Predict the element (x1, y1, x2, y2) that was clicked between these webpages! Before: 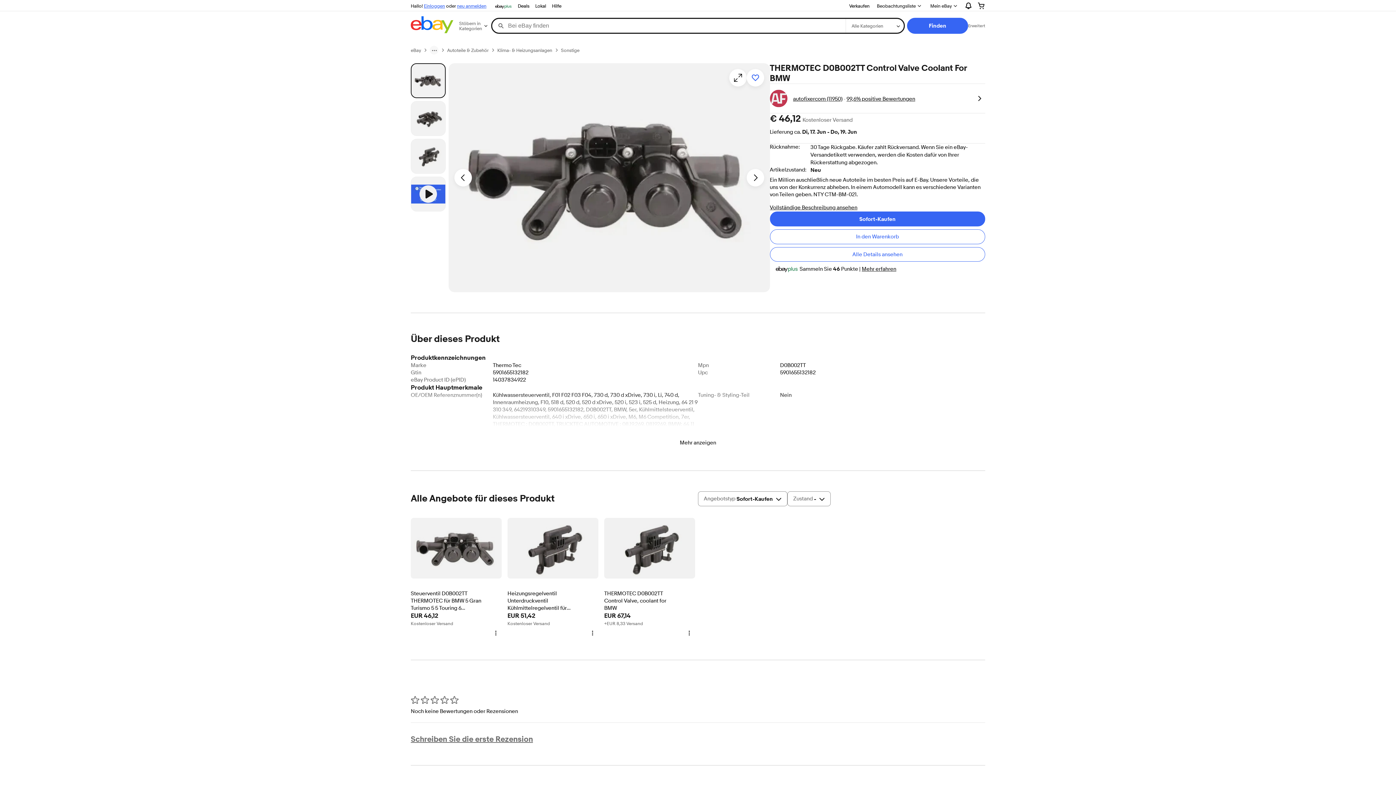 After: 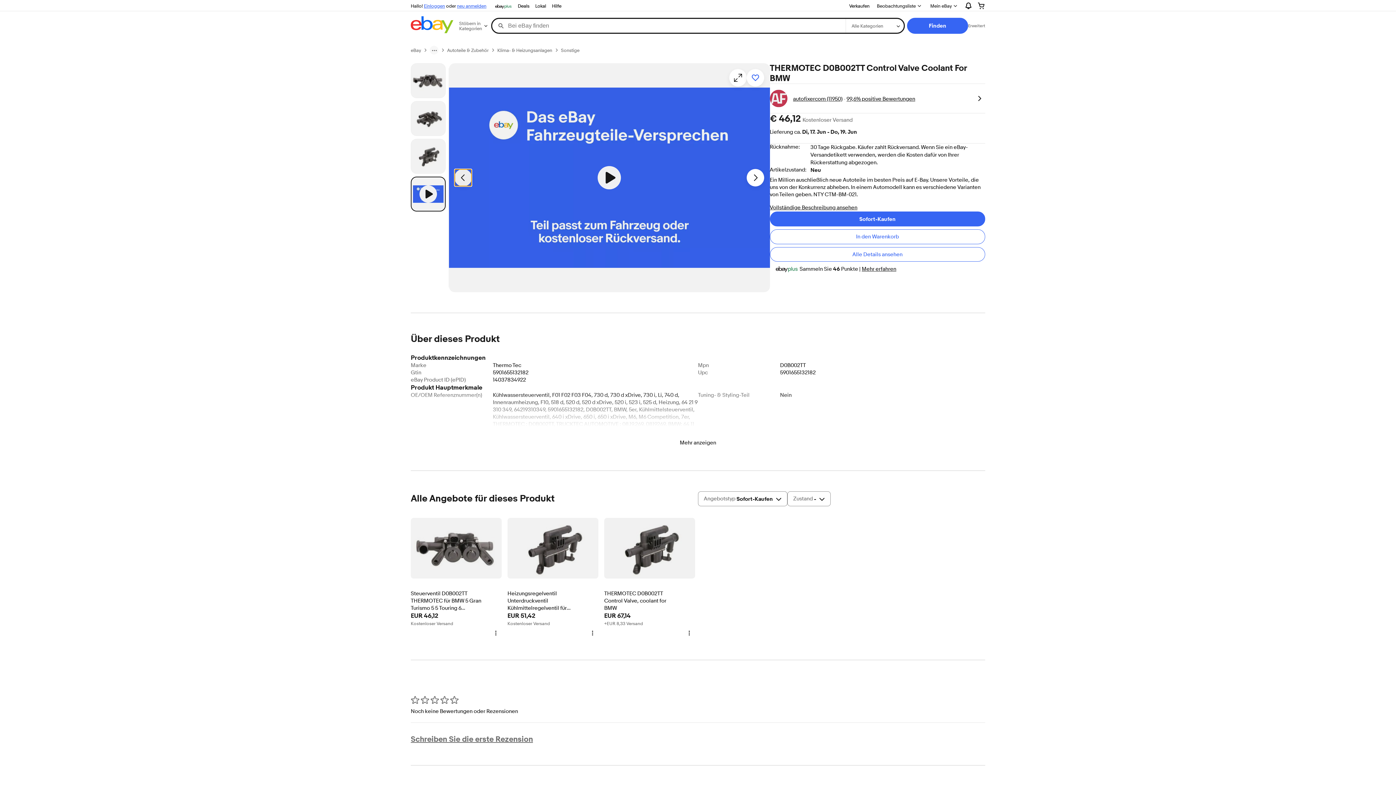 Action: label: Voriges Bild - Artikelfoto-Miniaturansichten bbox: (454, 169, 472, 186)